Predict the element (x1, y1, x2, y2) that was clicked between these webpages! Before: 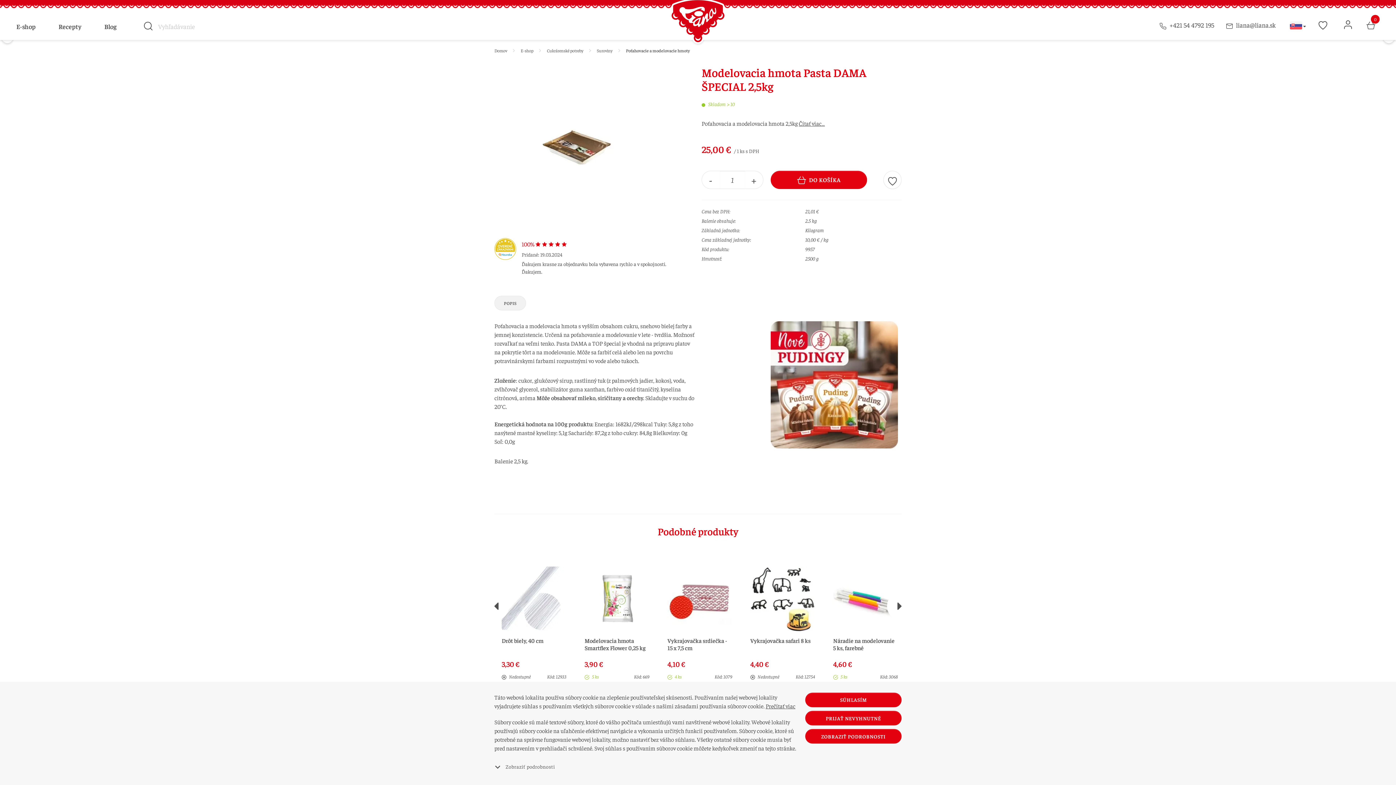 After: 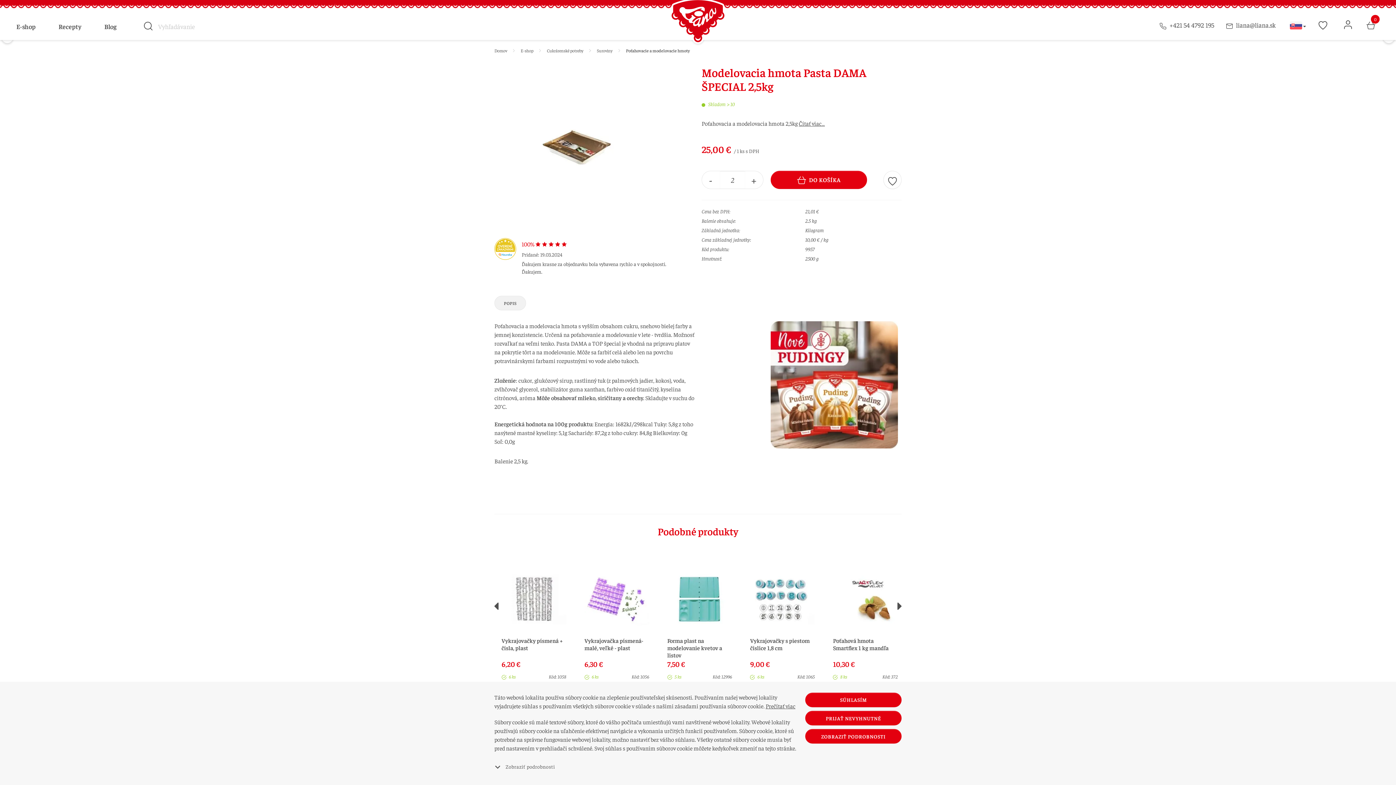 Action: bbox: (745, 170, 763, 189) label: +